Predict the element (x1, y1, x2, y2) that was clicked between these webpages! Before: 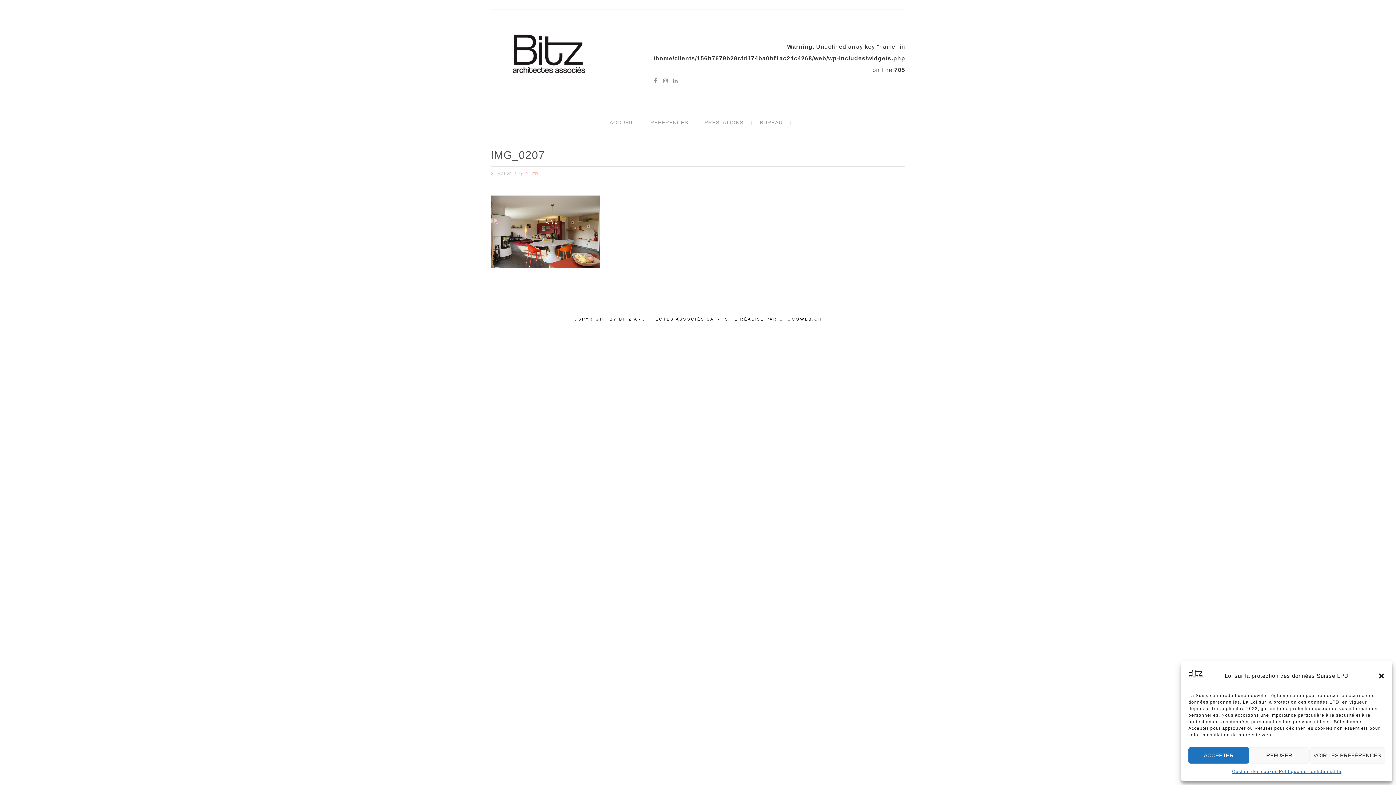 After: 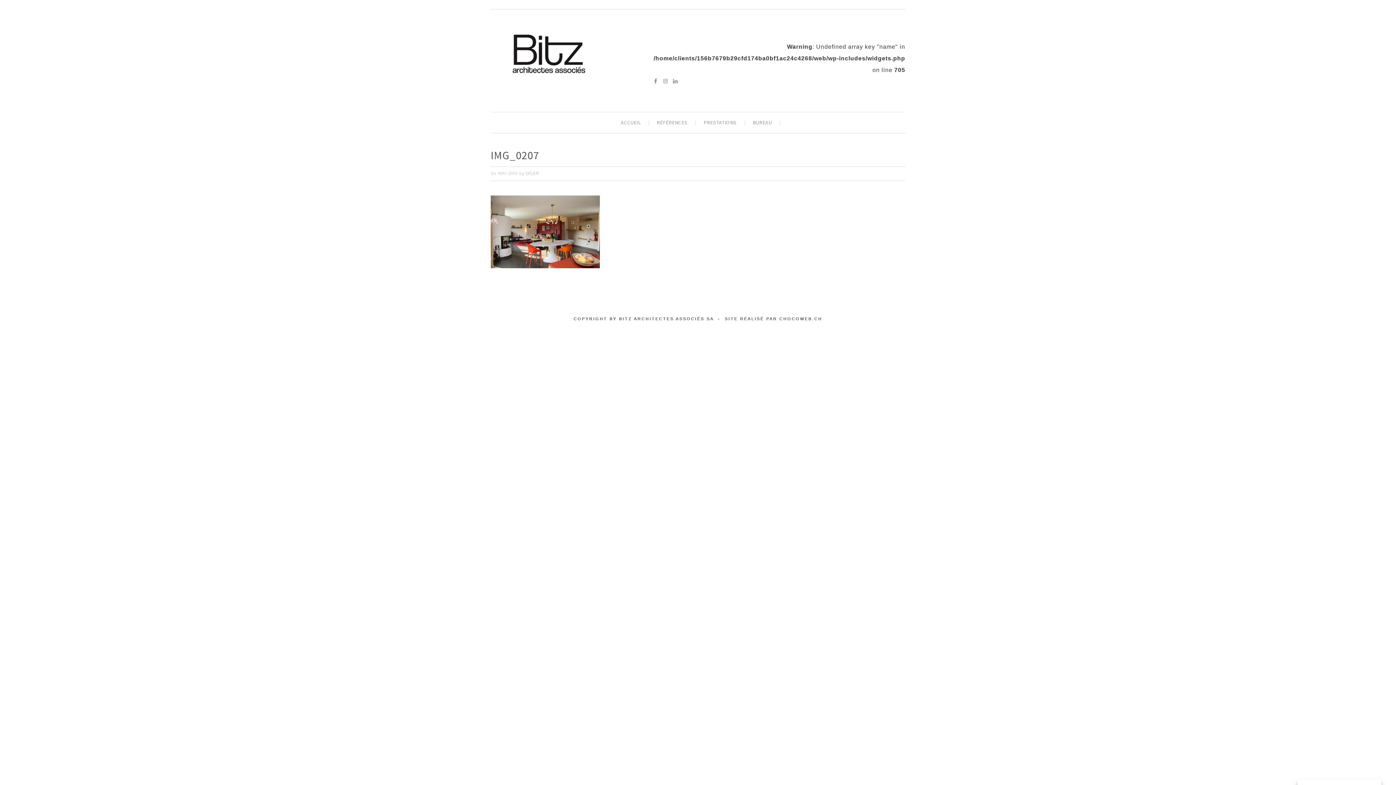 Action: bbox: (1188, 747, 1249, 764) label: ACCEPTER